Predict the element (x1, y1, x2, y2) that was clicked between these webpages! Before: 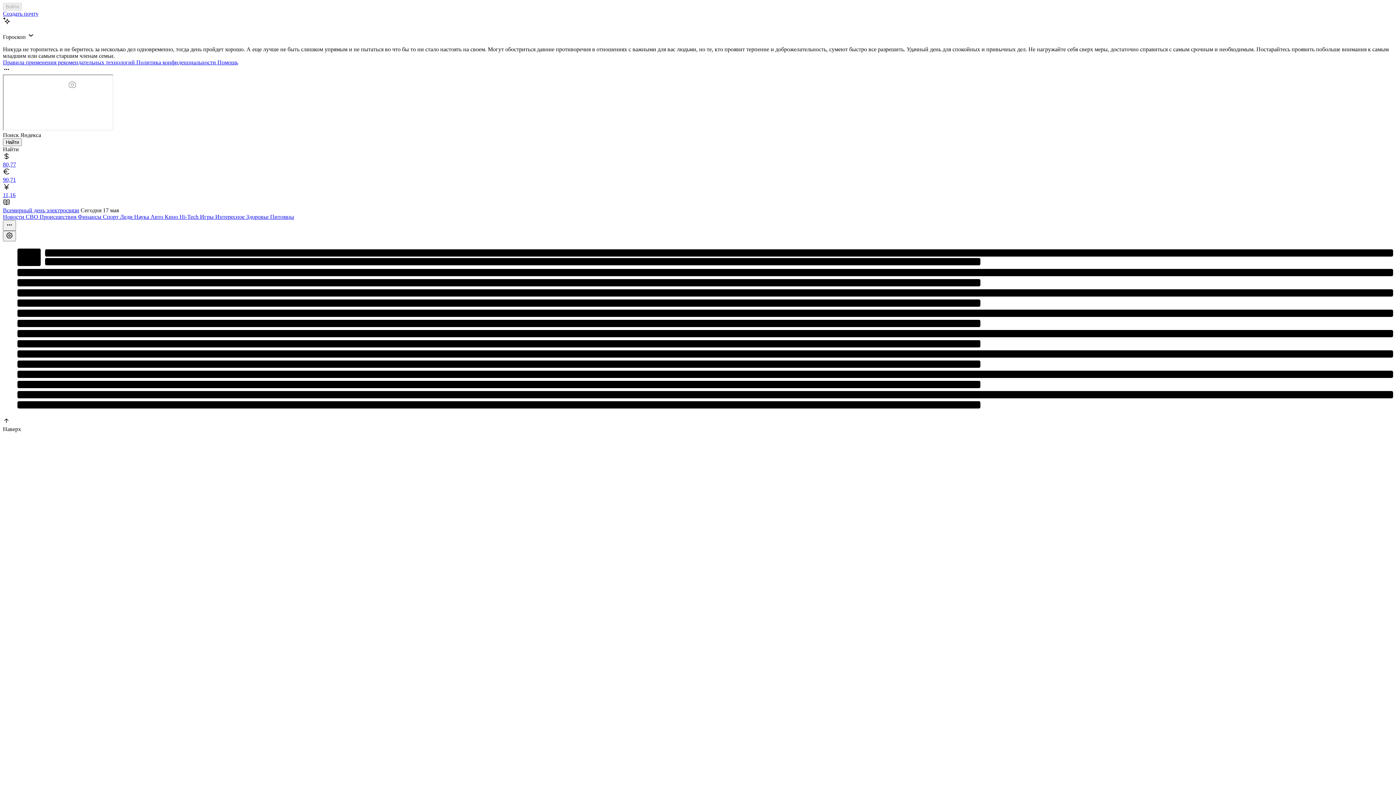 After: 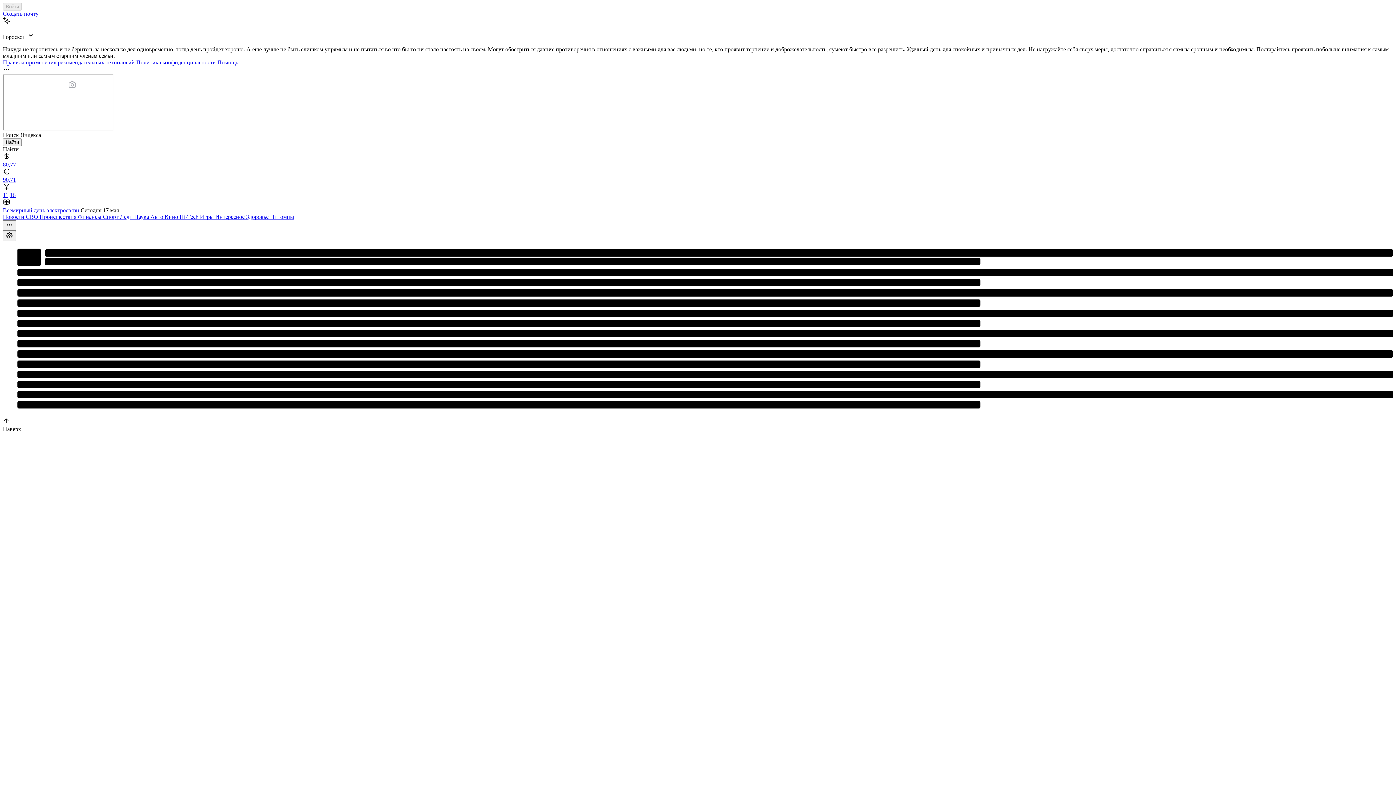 Action: bbox: (2, 183, 1393, 198) label: 11,16